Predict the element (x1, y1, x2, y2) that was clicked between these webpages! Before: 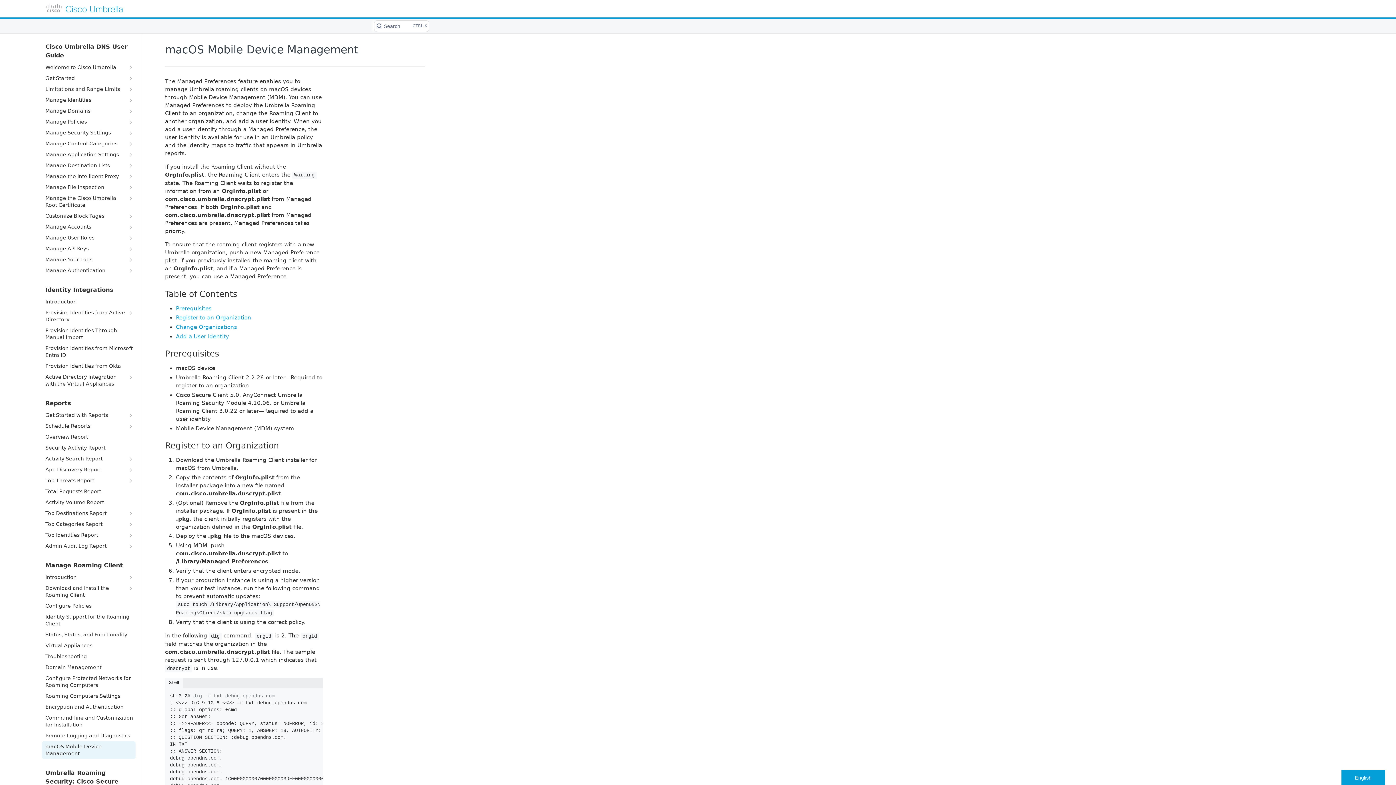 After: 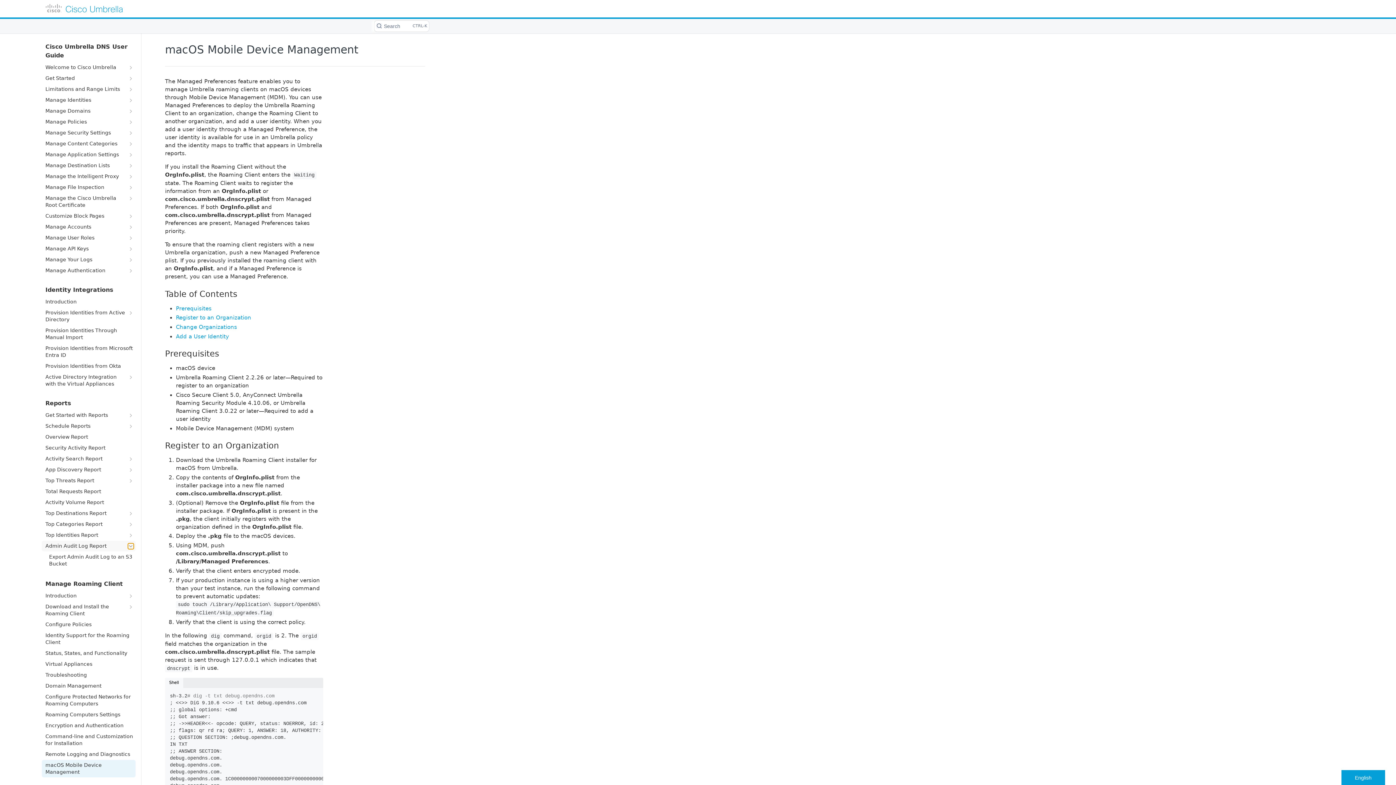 Action: bbox: (128, 543, 133, 549) label: Show subpages for Admin Audit Log Report